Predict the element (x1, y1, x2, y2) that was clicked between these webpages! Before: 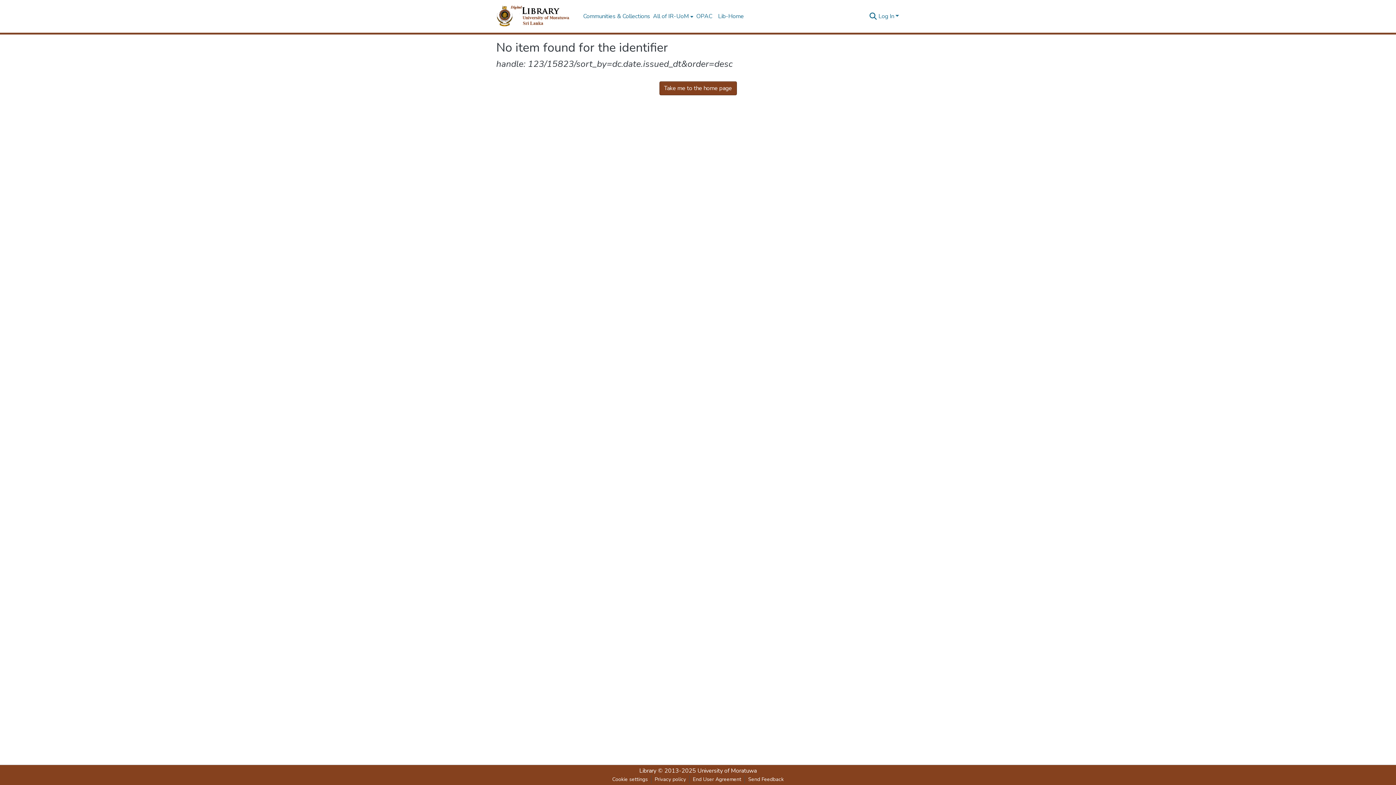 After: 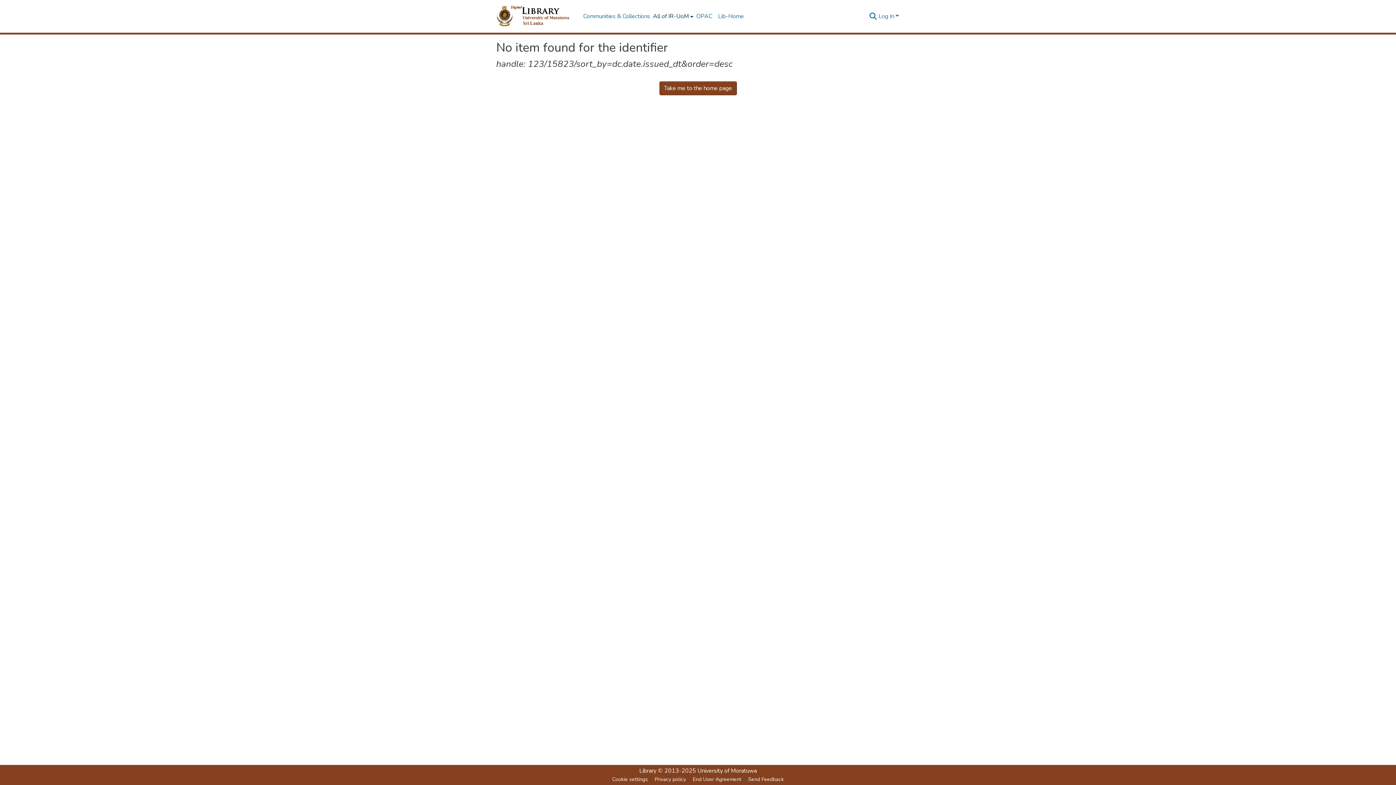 Action: bbox: (651, 0, 693, 32) label: All of IR-UoM